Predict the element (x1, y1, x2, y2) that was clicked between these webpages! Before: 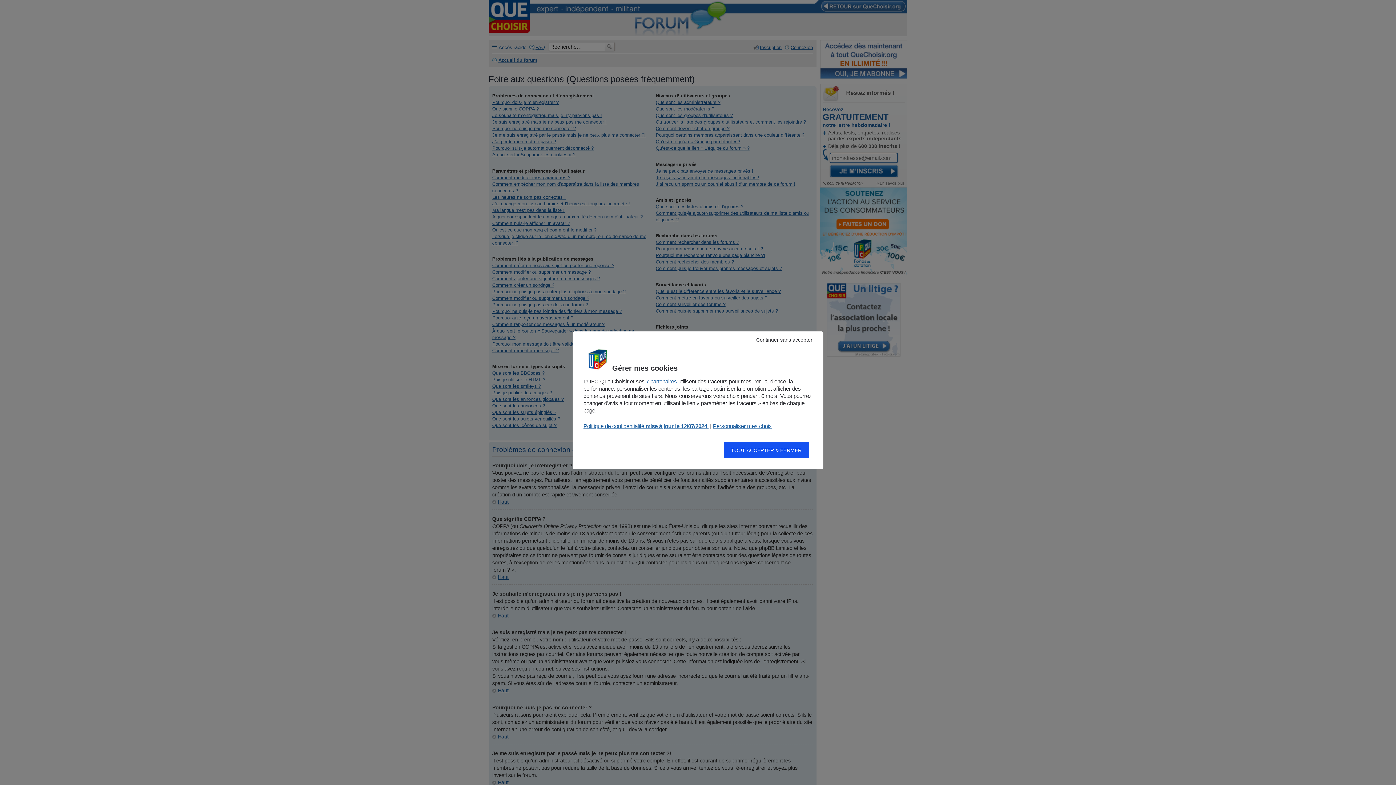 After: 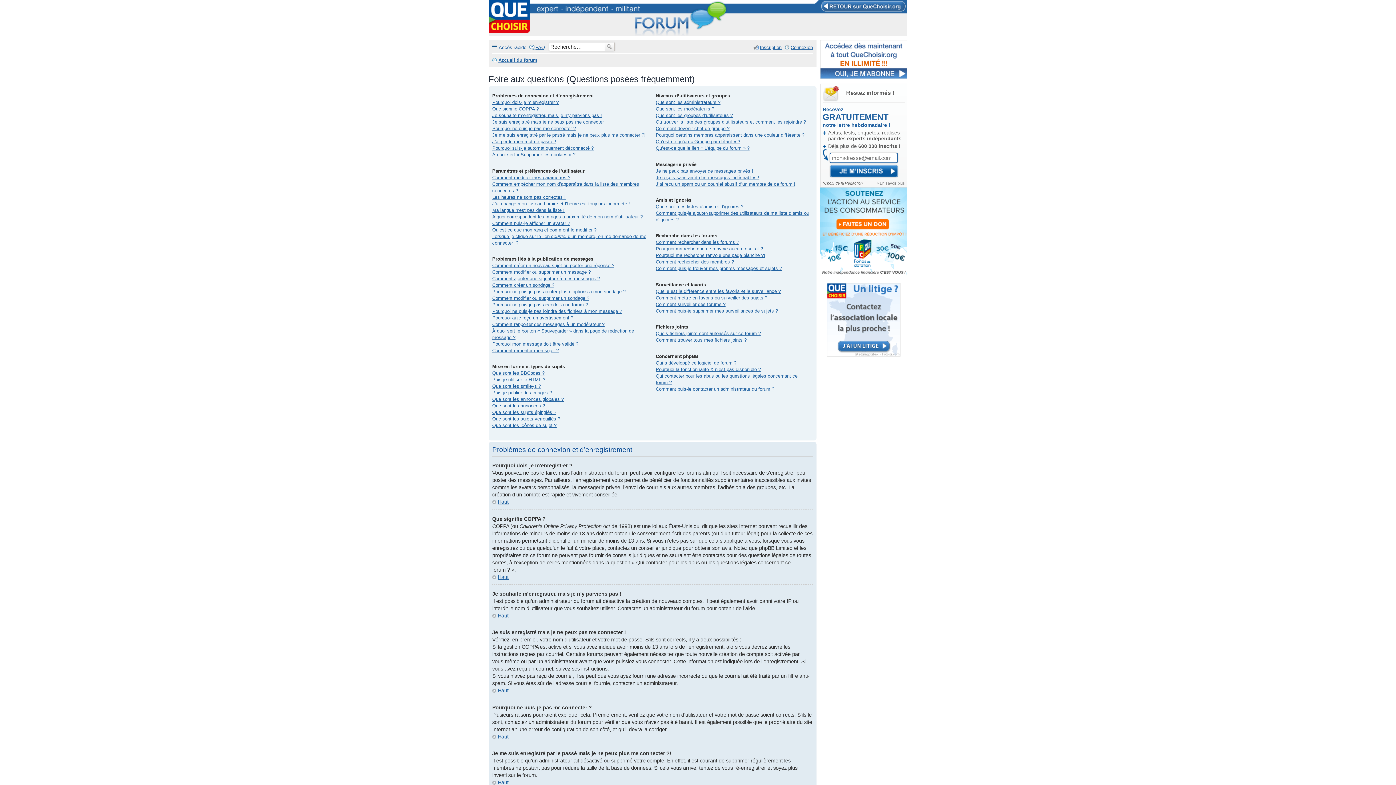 Action: bbox: (749, 335, 820, 344) label: Continuer sans accepter